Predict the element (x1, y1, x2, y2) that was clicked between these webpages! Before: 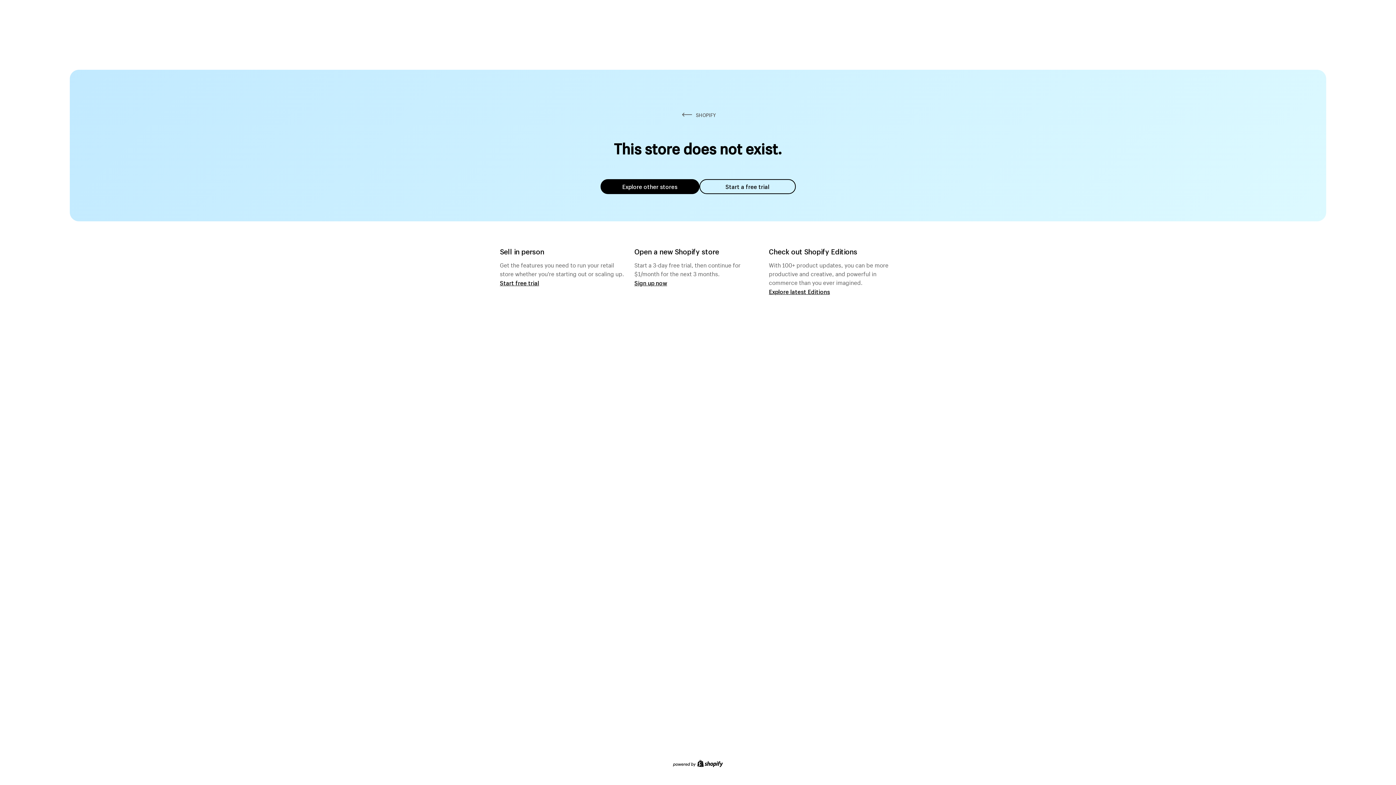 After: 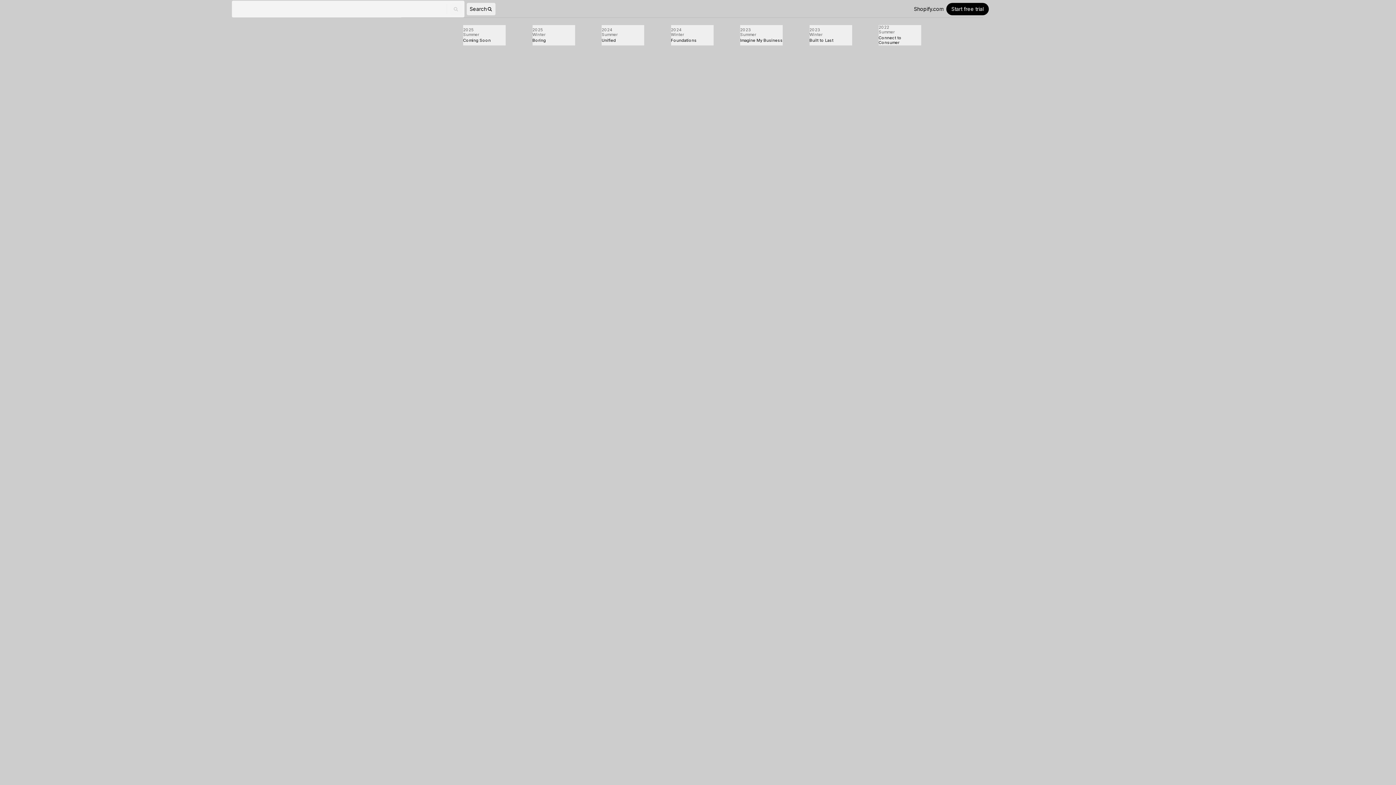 Action: label: Explore latest Editions bbox: (769, 287, 830, 295)